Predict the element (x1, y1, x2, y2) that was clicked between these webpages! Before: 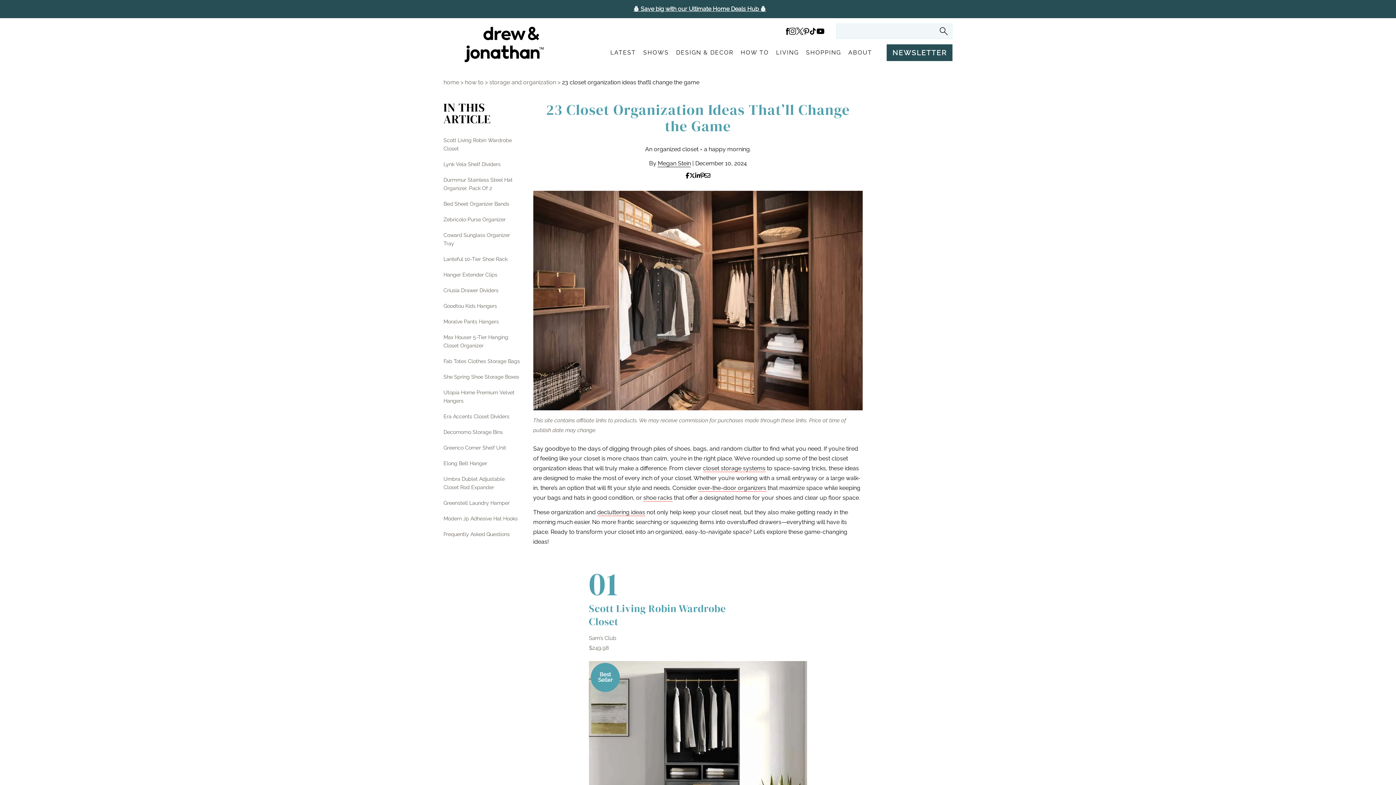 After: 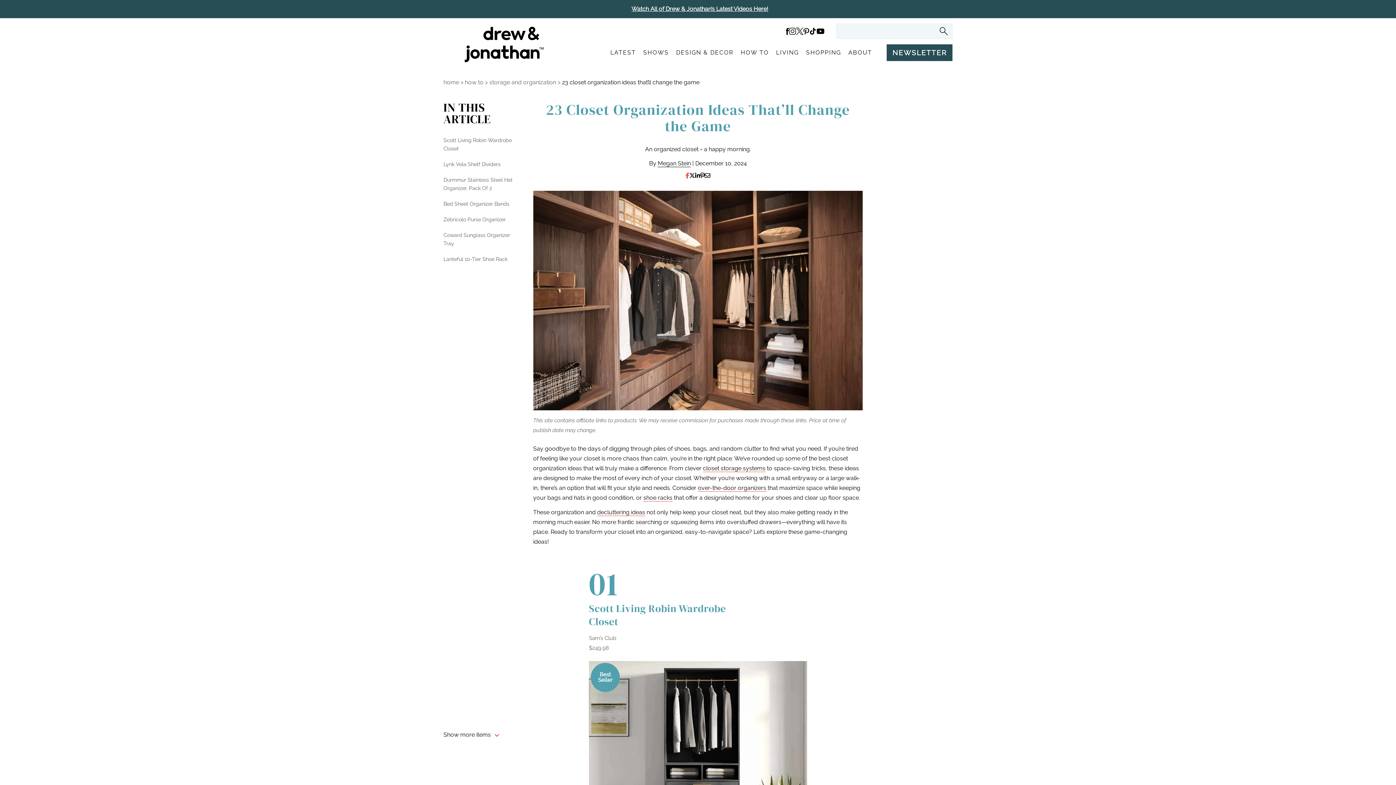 Action: bbox: (685, 172, 689, 179)